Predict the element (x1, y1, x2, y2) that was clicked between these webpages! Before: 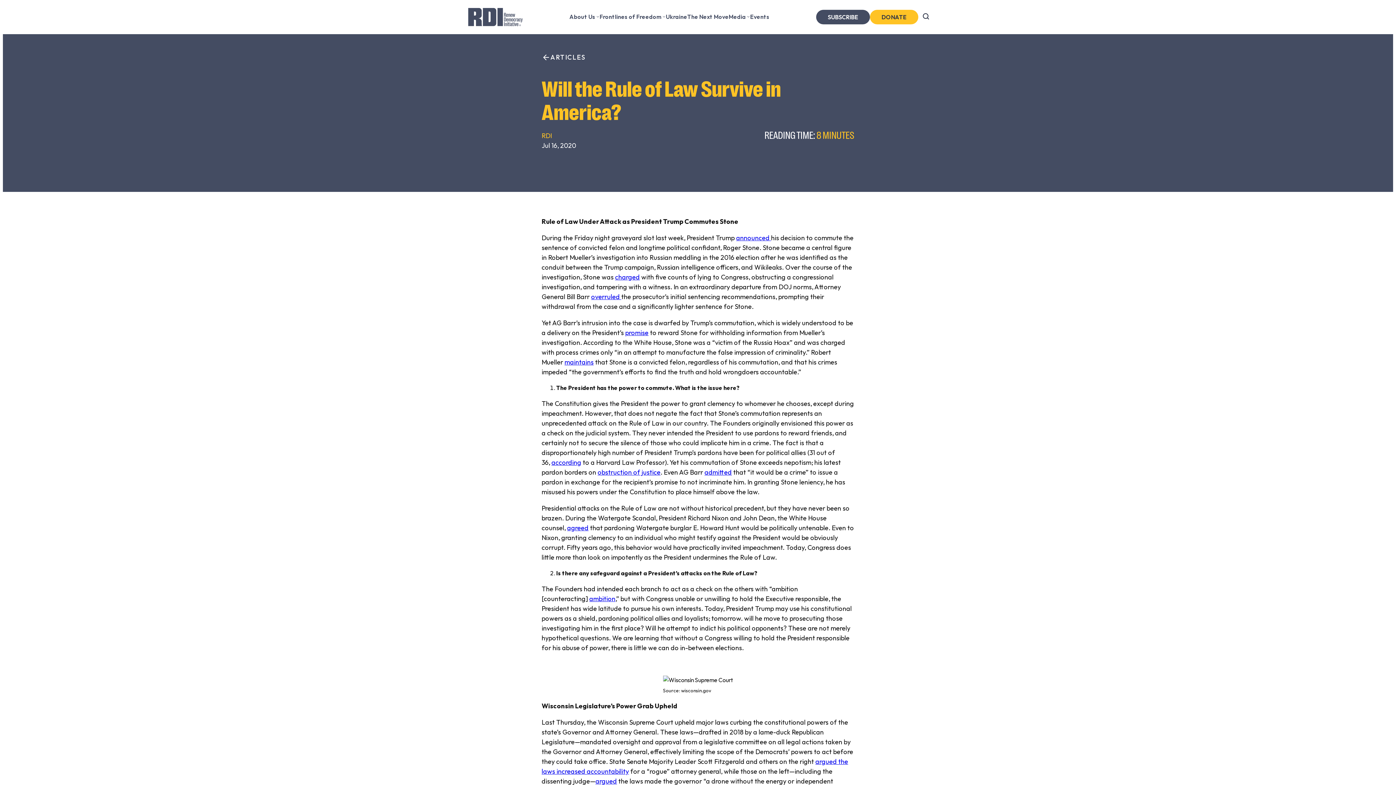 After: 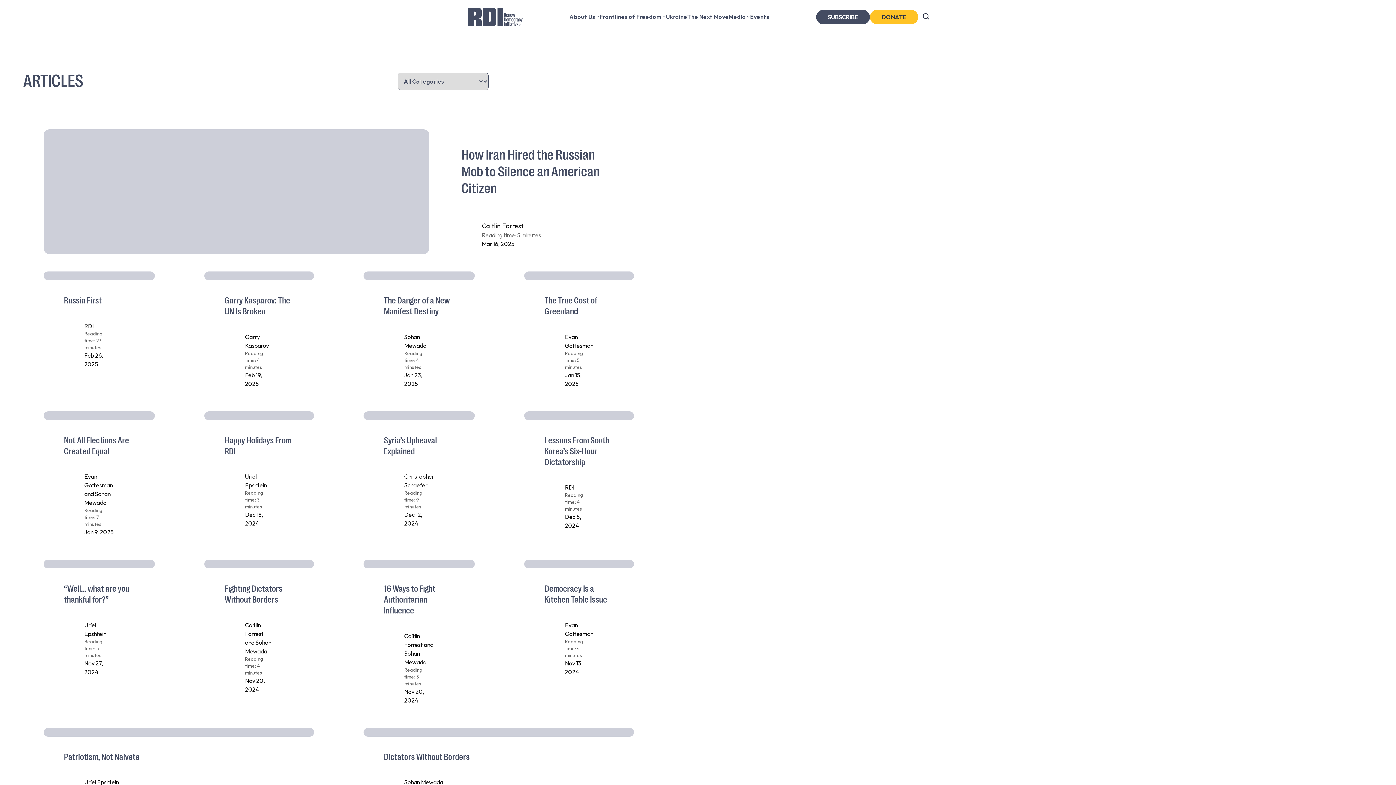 Action: bbox: (541, 52, 585, 62) label: ARTICLES